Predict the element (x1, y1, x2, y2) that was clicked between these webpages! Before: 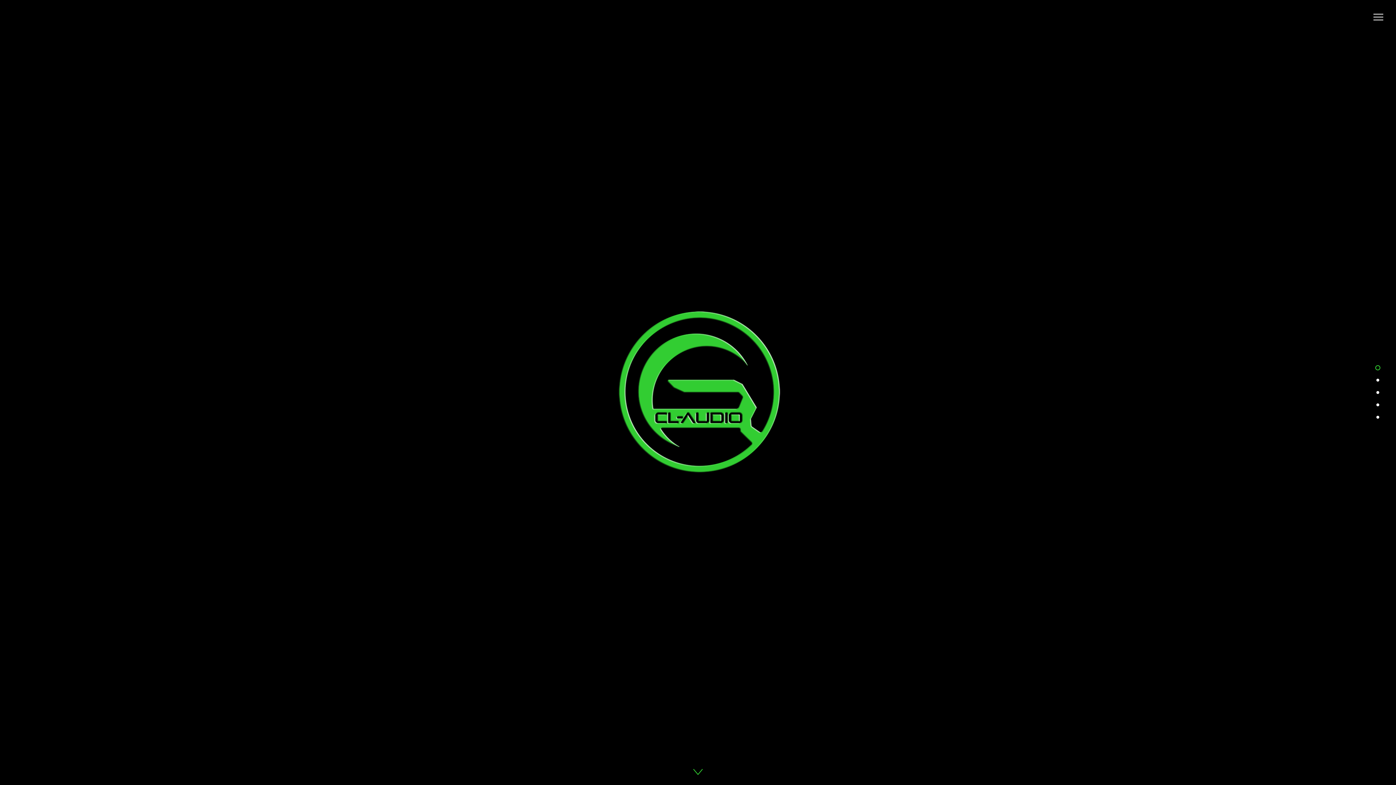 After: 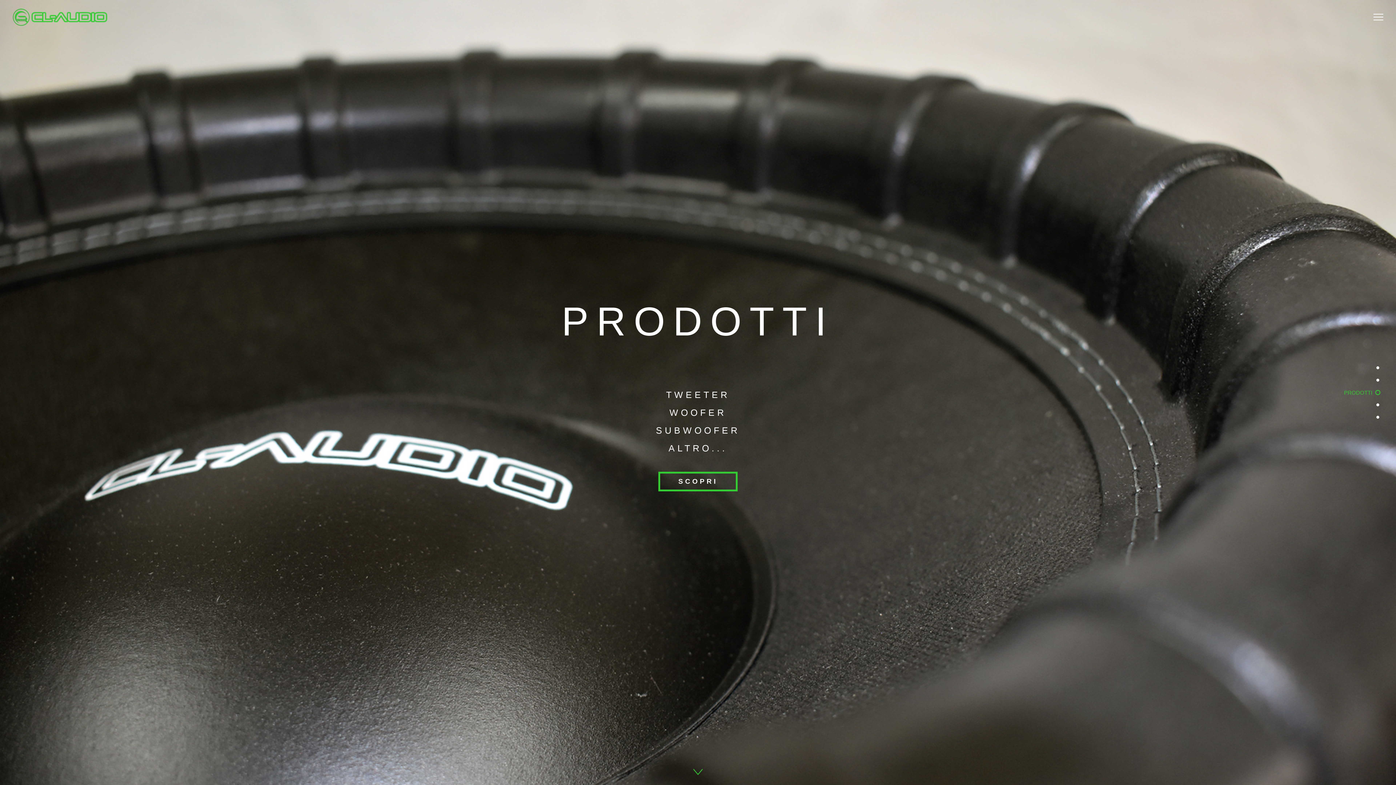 Action: label: PRODOTTI   bbox: (1375, 390, 1380, 395)